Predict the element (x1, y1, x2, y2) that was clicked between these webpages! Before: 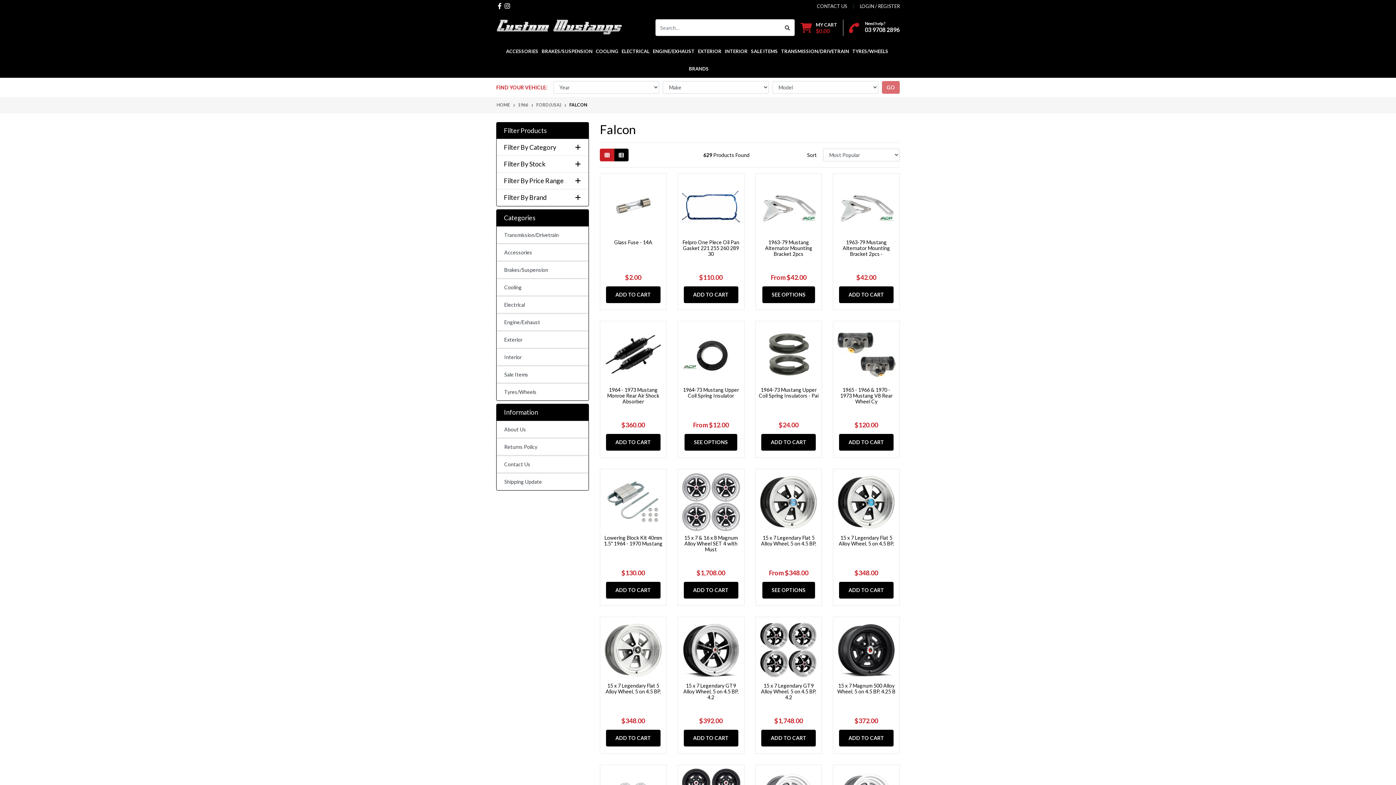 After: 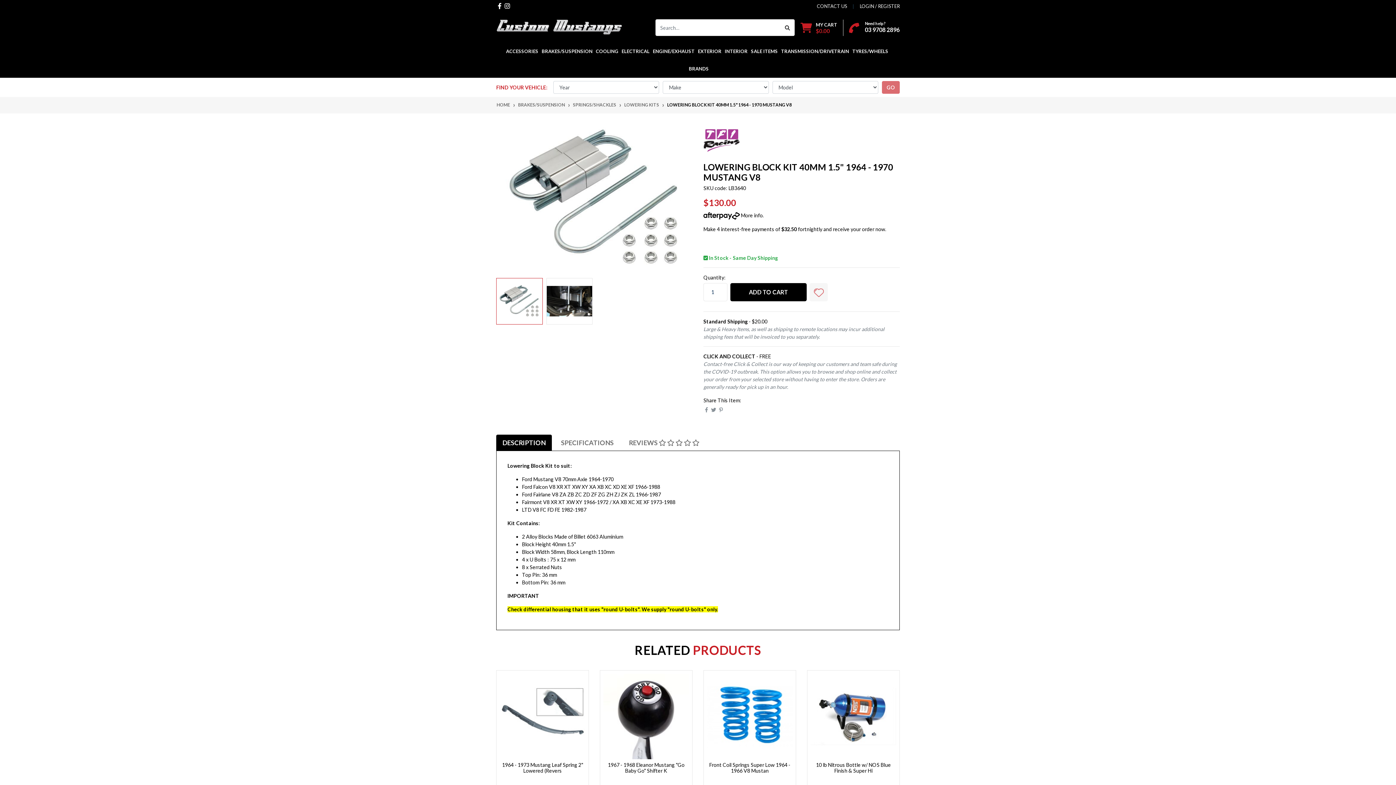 Action: bbox: (603, 472, 663, 535)